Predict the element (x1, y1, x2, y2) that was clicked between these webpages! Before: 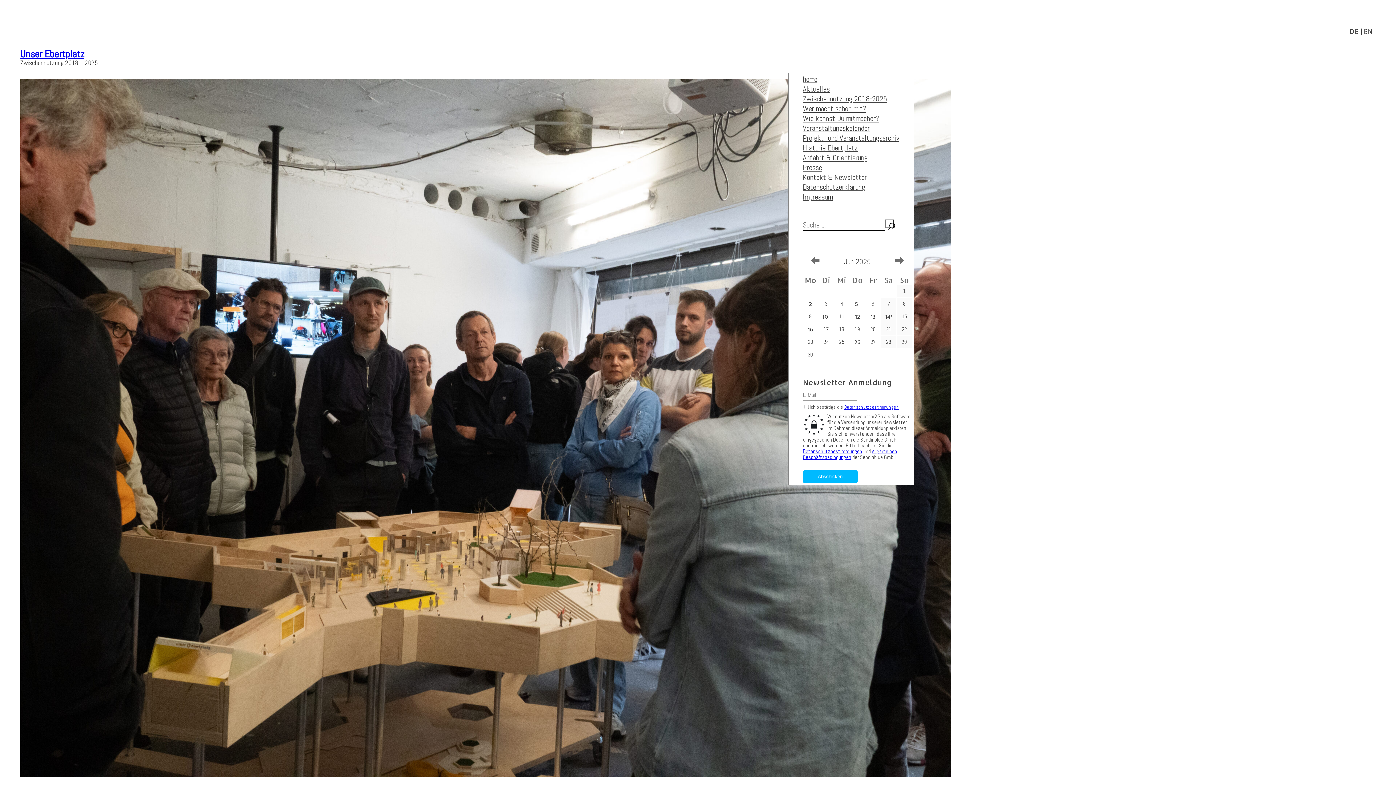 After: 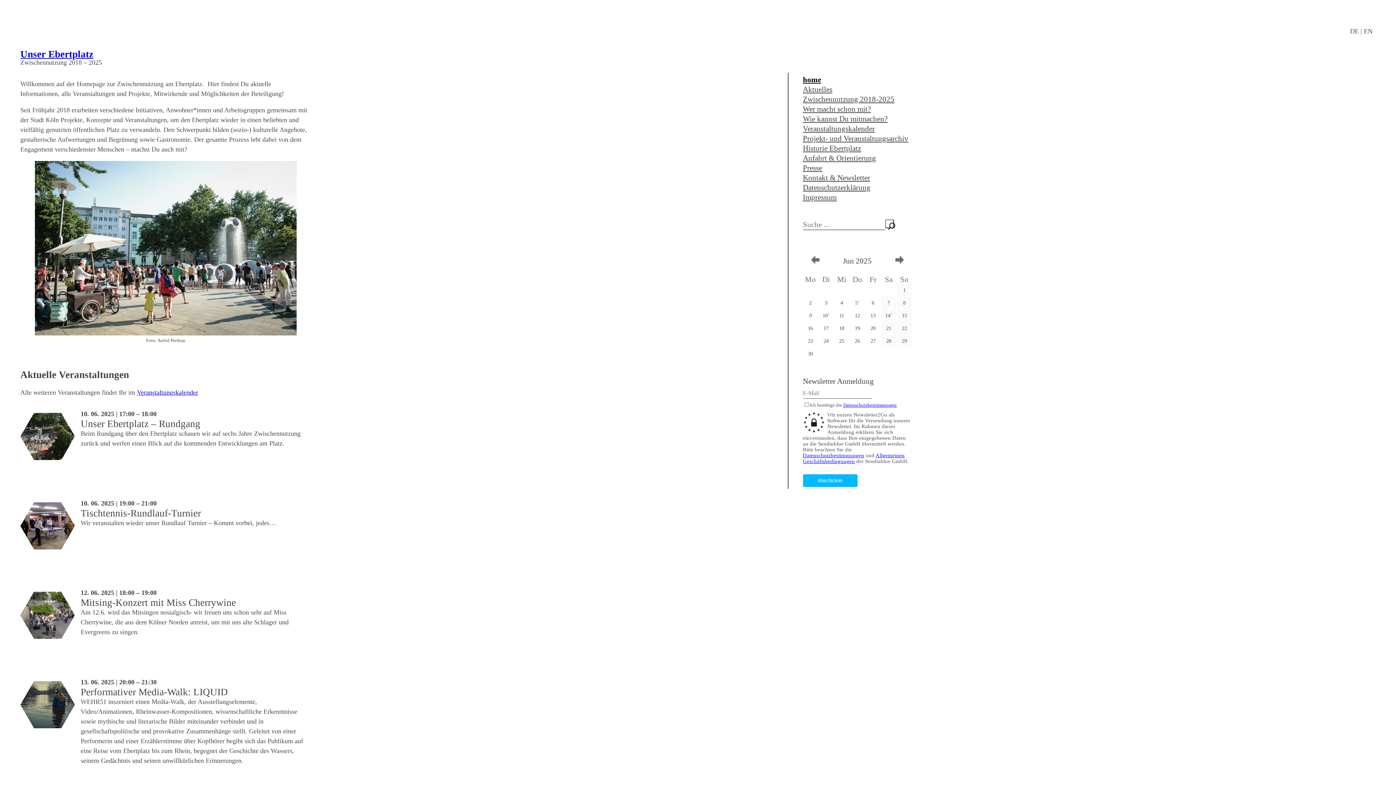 Action: label: Unser Ebertplatz bbox: (20, 48, 84, 60)